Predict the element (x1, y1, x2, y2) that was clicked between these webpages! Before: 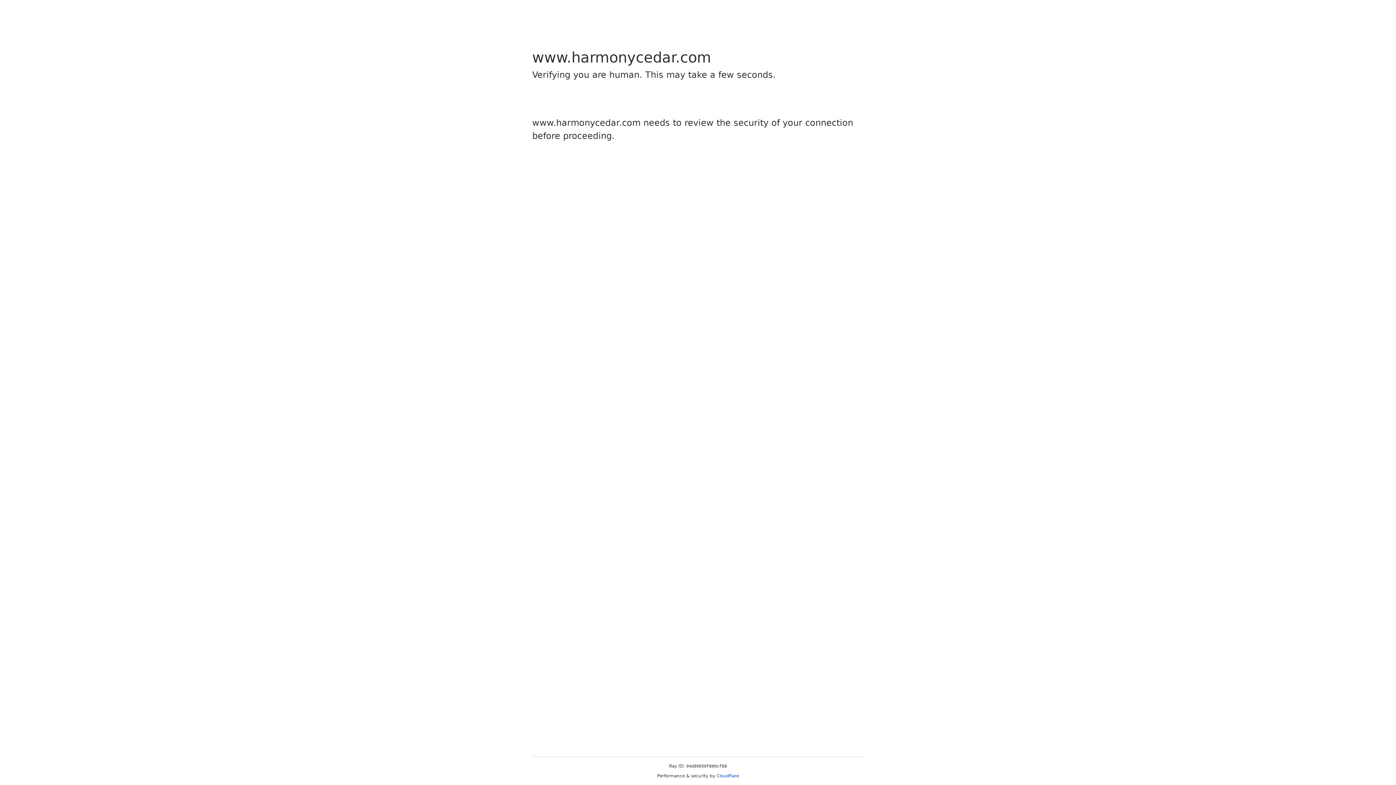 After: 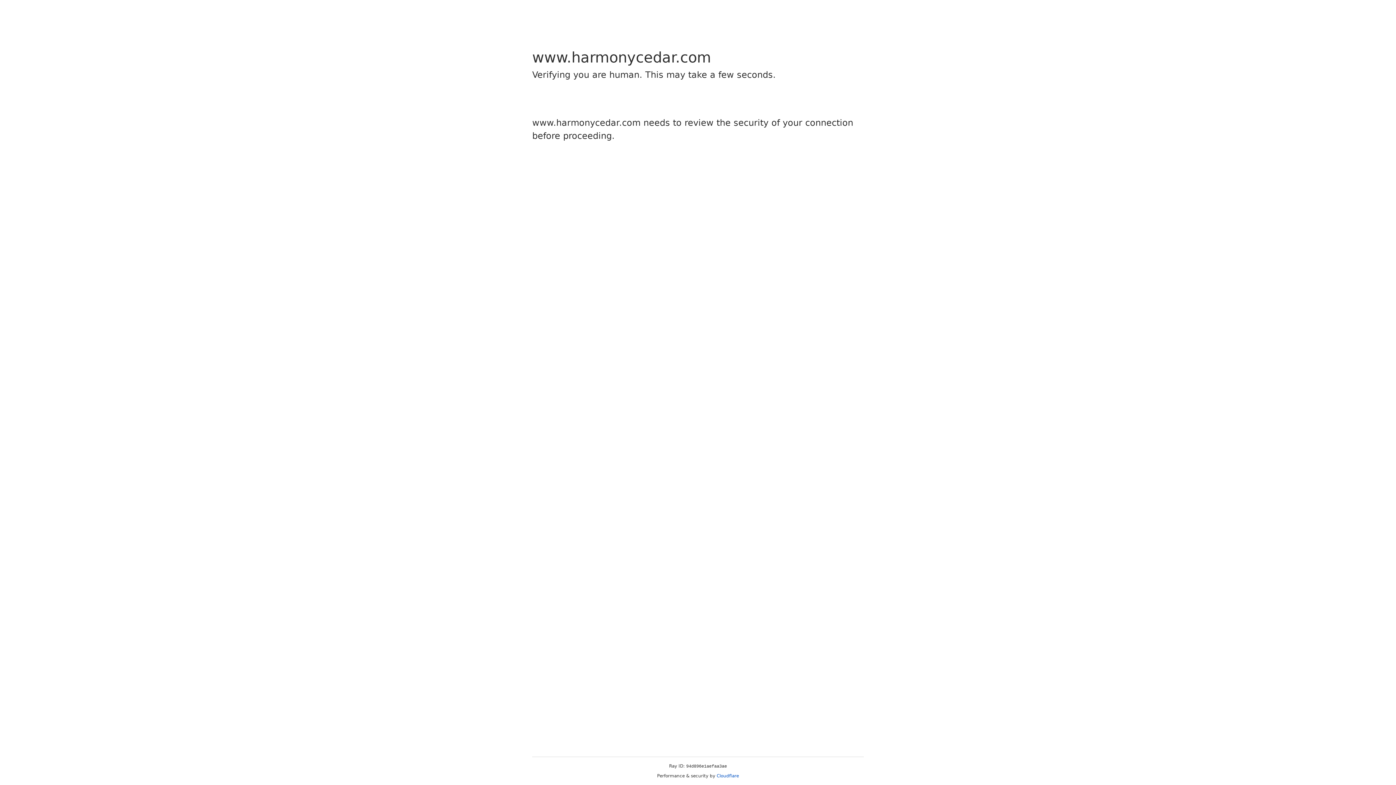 Action: bbox: (716, 773, 739, 778) label: Cloudflare